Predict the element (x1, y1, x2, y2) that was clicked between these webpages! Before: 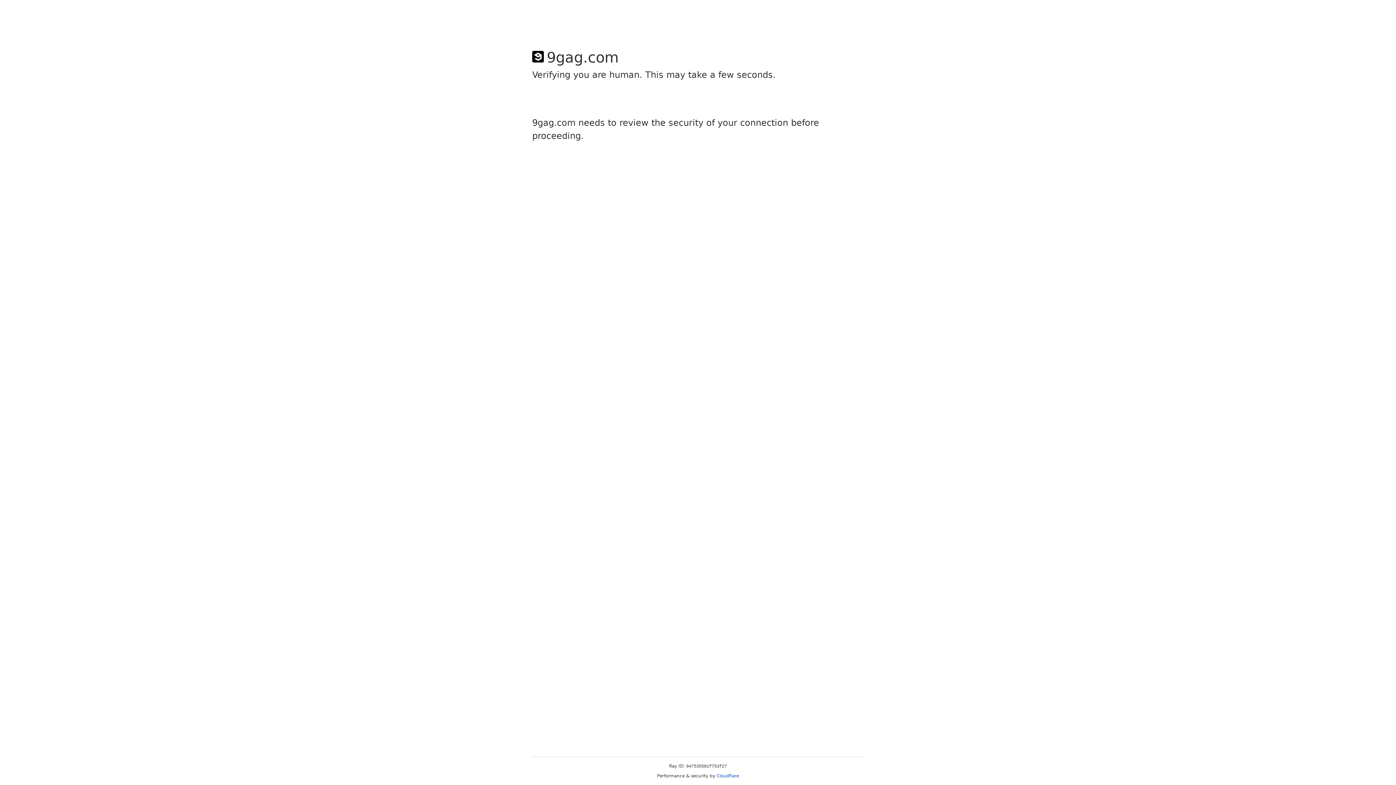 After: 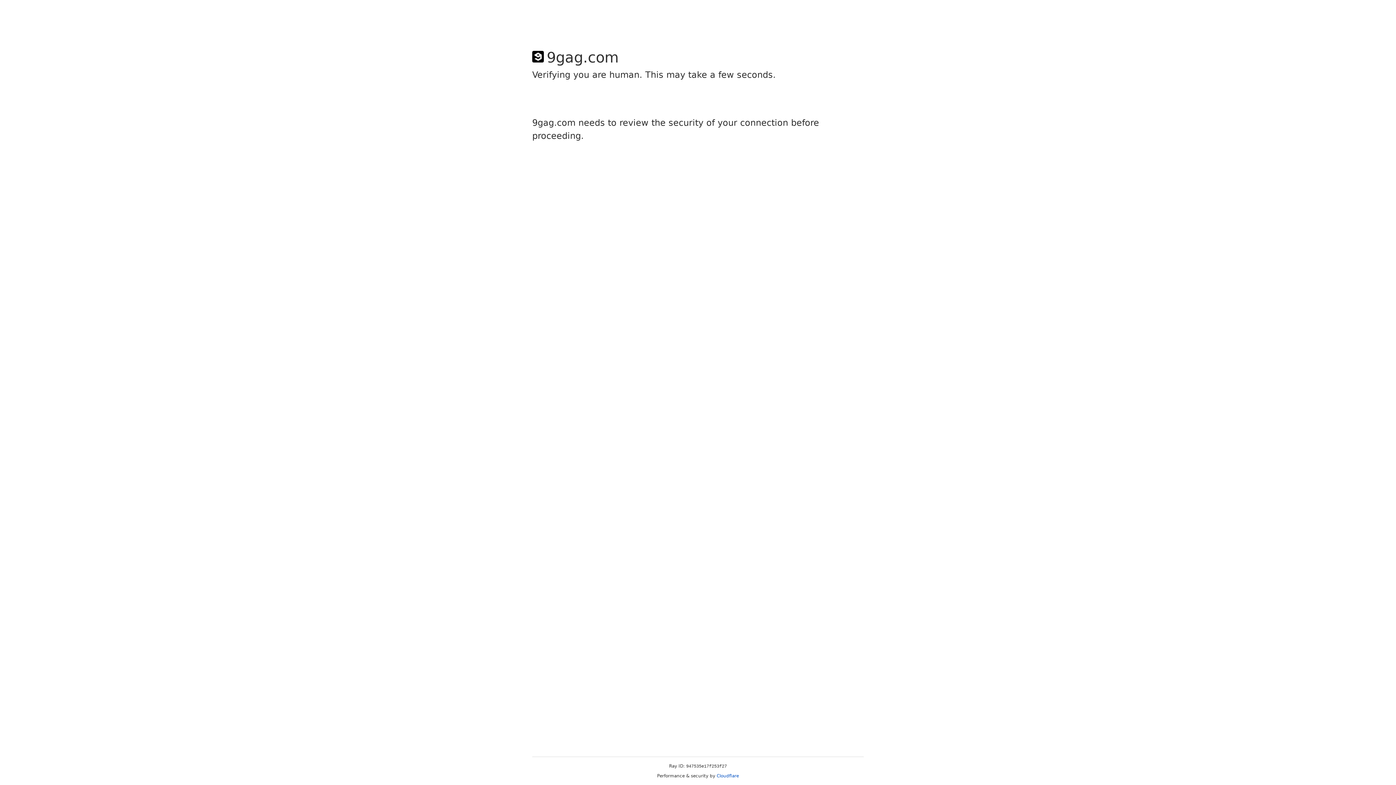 Action: label: Cloudflare bbox: (716, 773, 739, 778)